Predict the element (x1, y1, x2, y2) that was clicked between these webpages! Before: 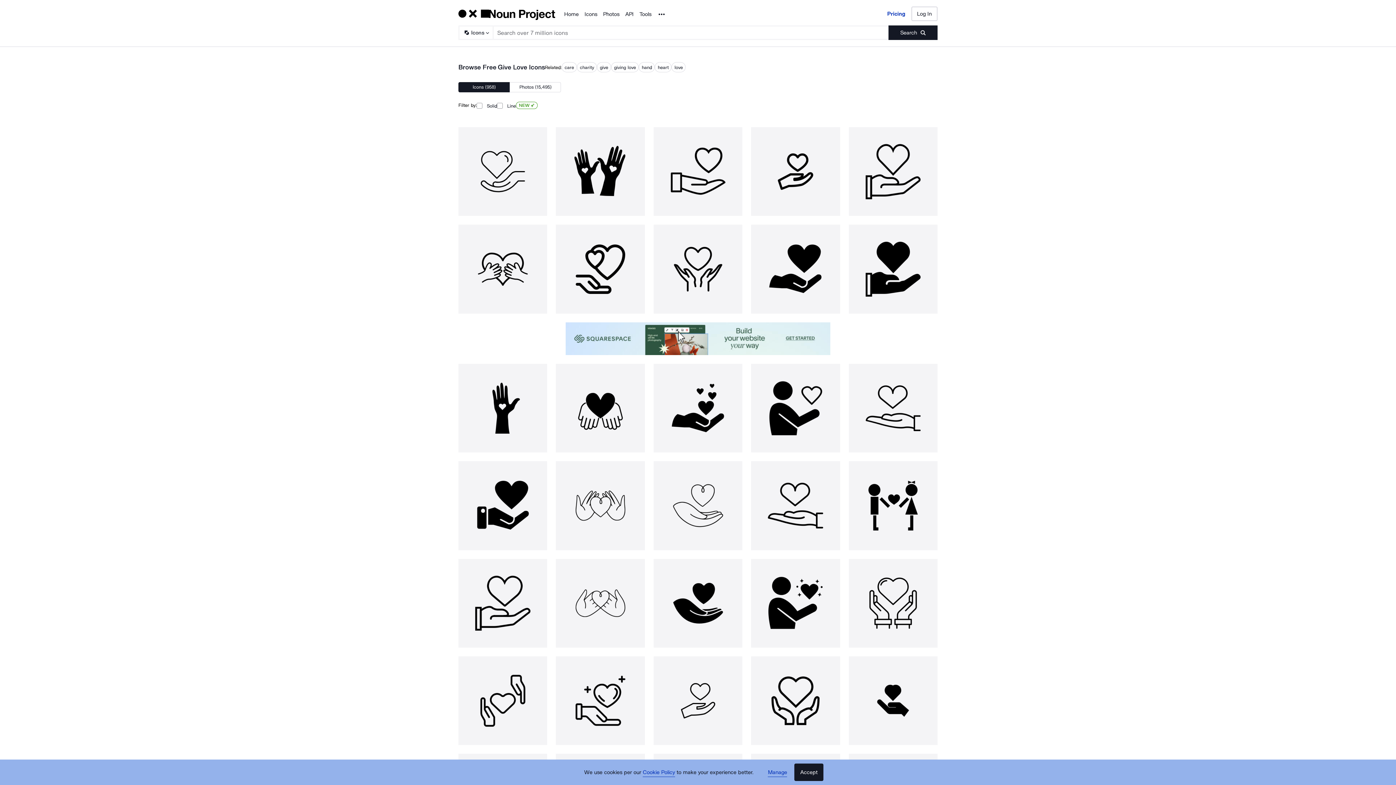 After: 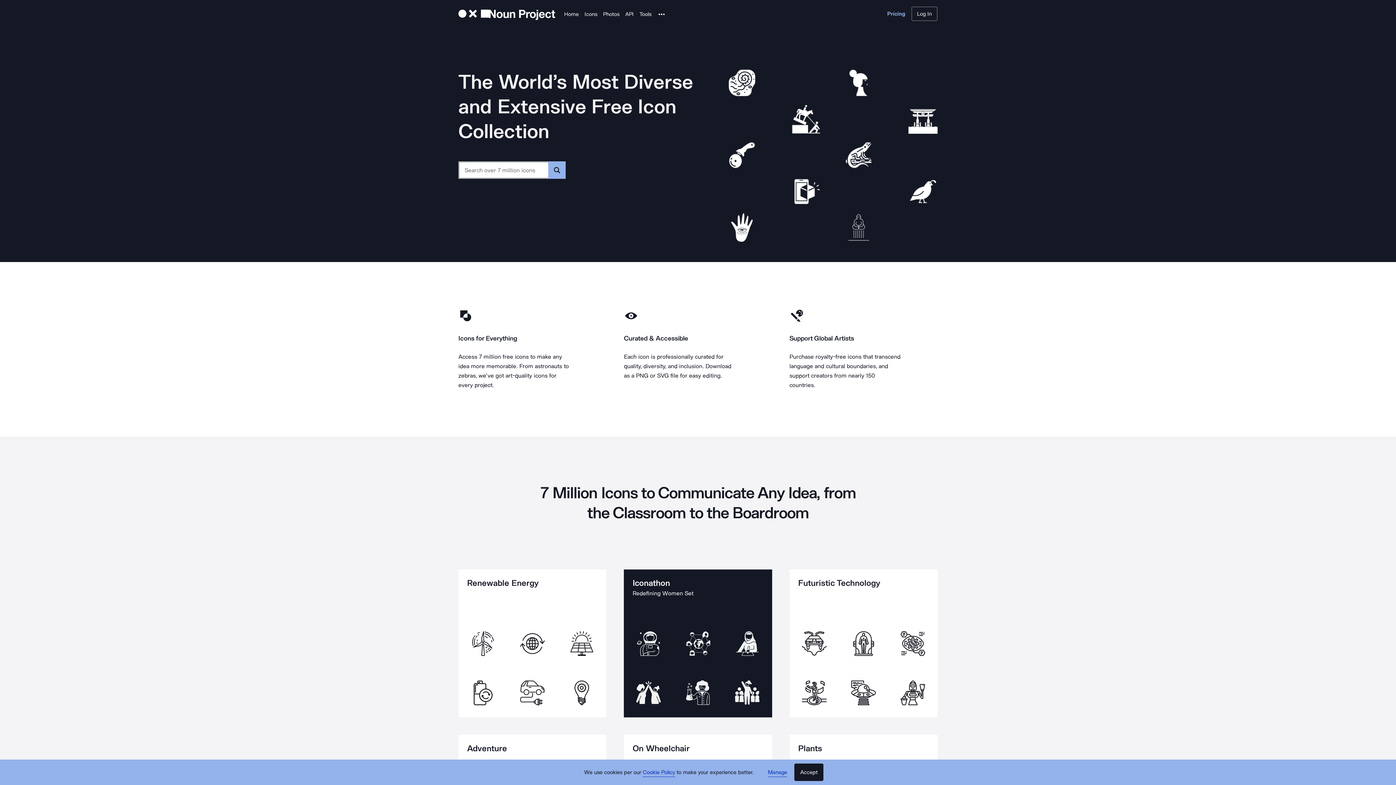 Action: label: Icons bbox: (584, 9, 597, 18)